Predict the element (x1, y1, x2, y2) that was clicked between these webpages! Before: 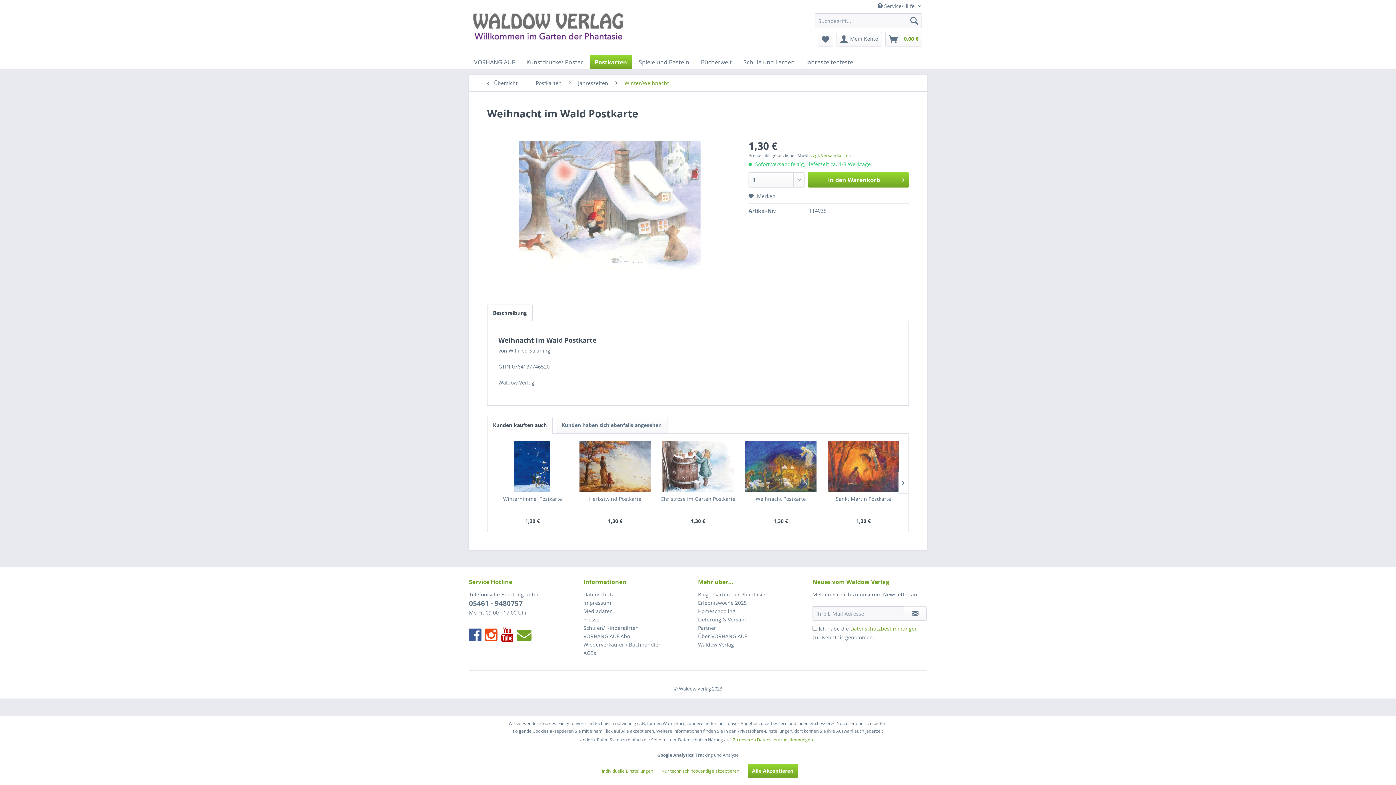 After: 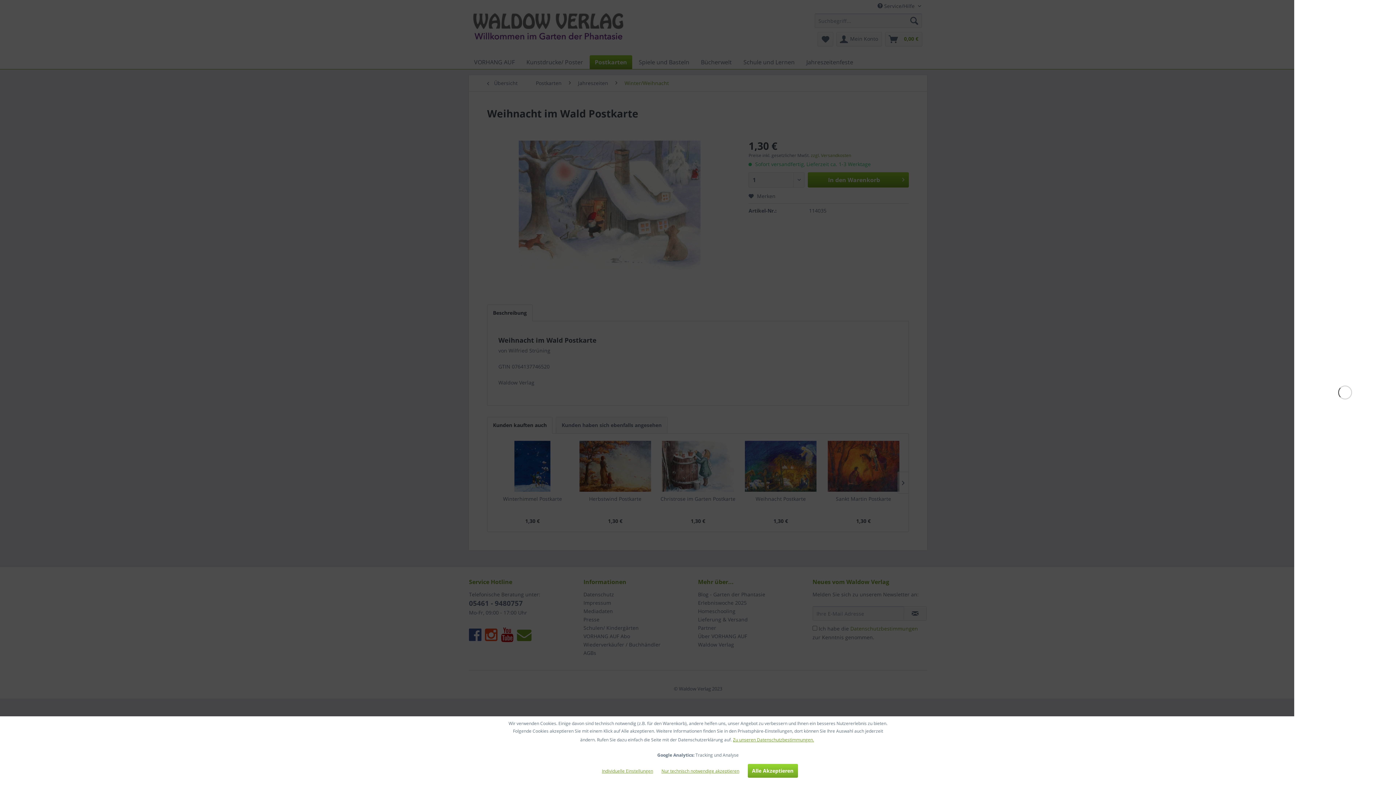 Action: bbox: (885, 32, 922, 46) label: Warenkorb